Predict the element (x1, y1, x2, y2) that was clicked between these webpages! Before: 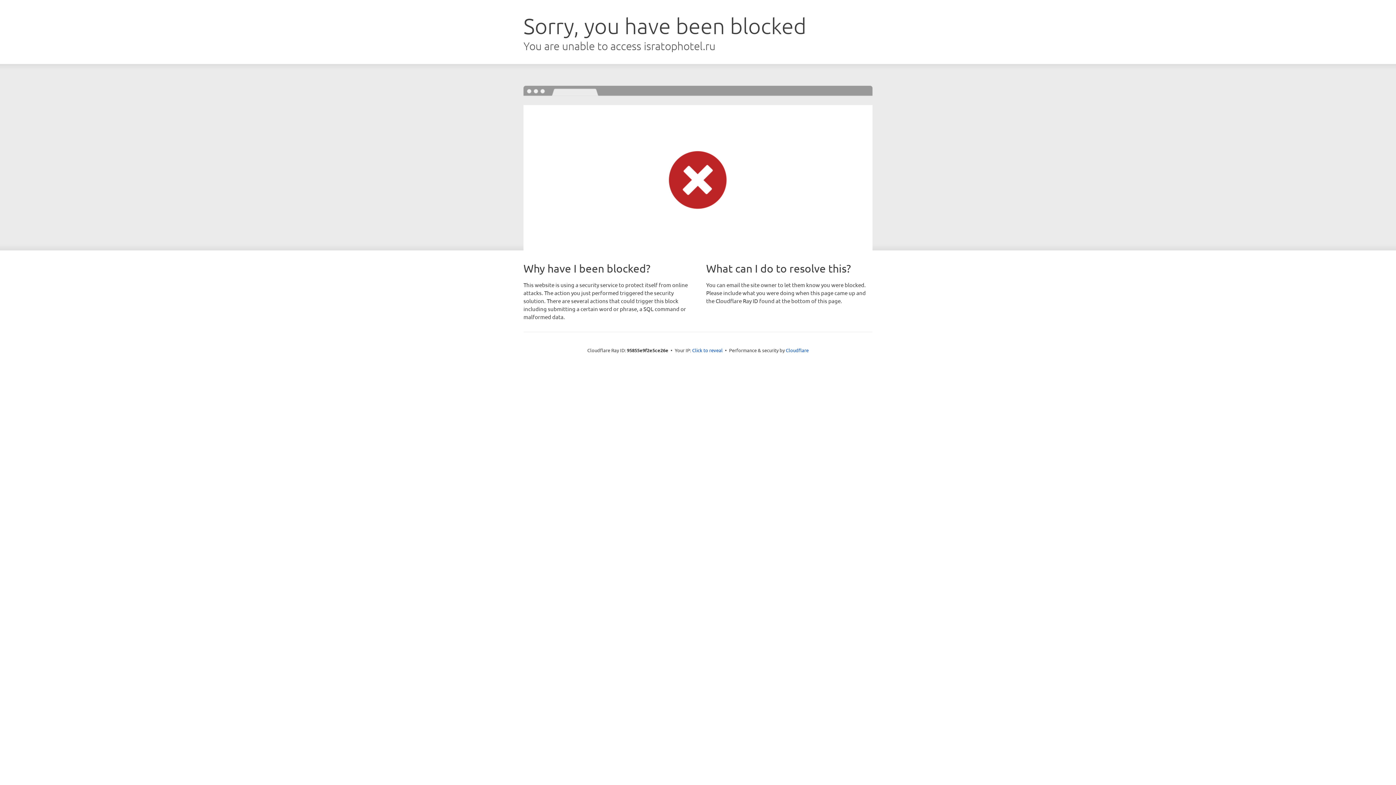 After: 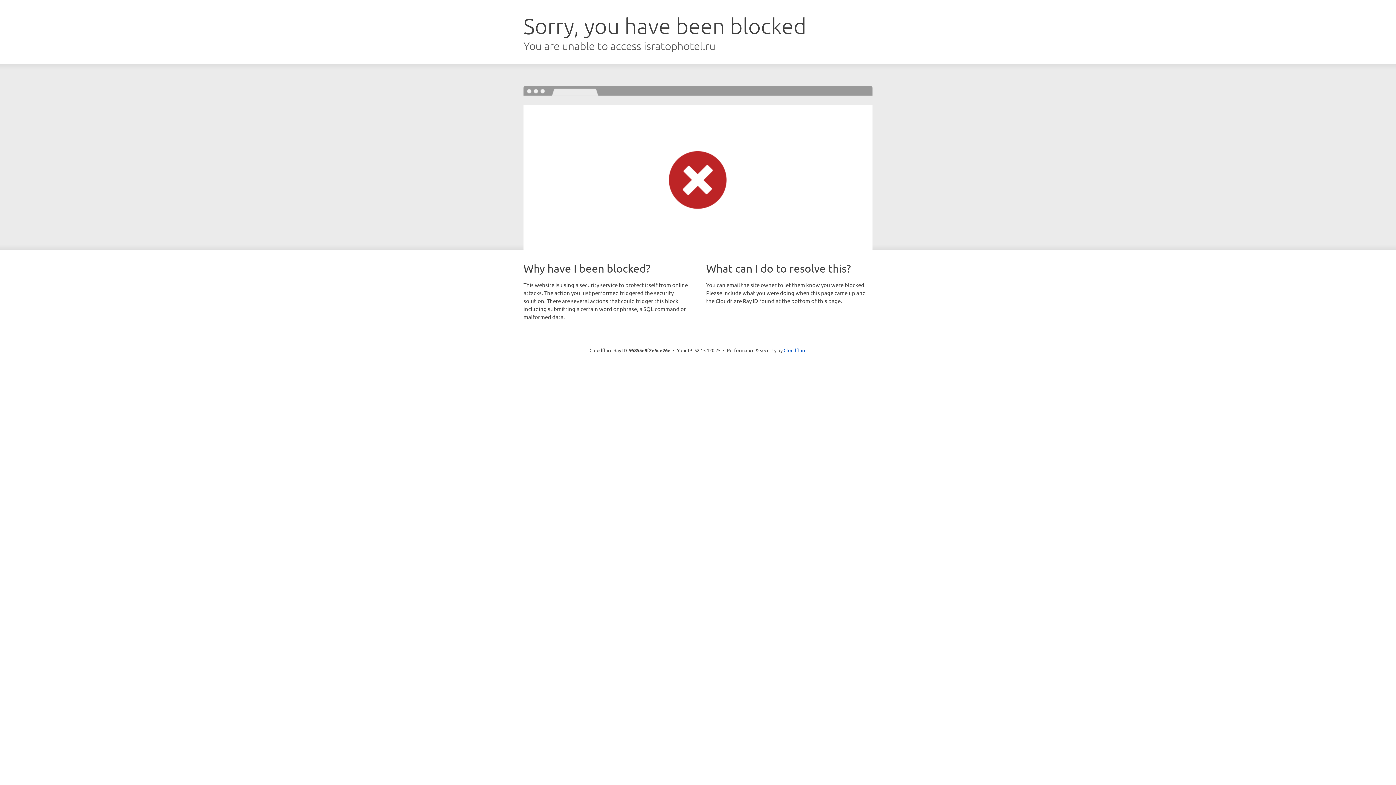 Action: label: Click to reveal bbox: (692, 346, 722, 353)